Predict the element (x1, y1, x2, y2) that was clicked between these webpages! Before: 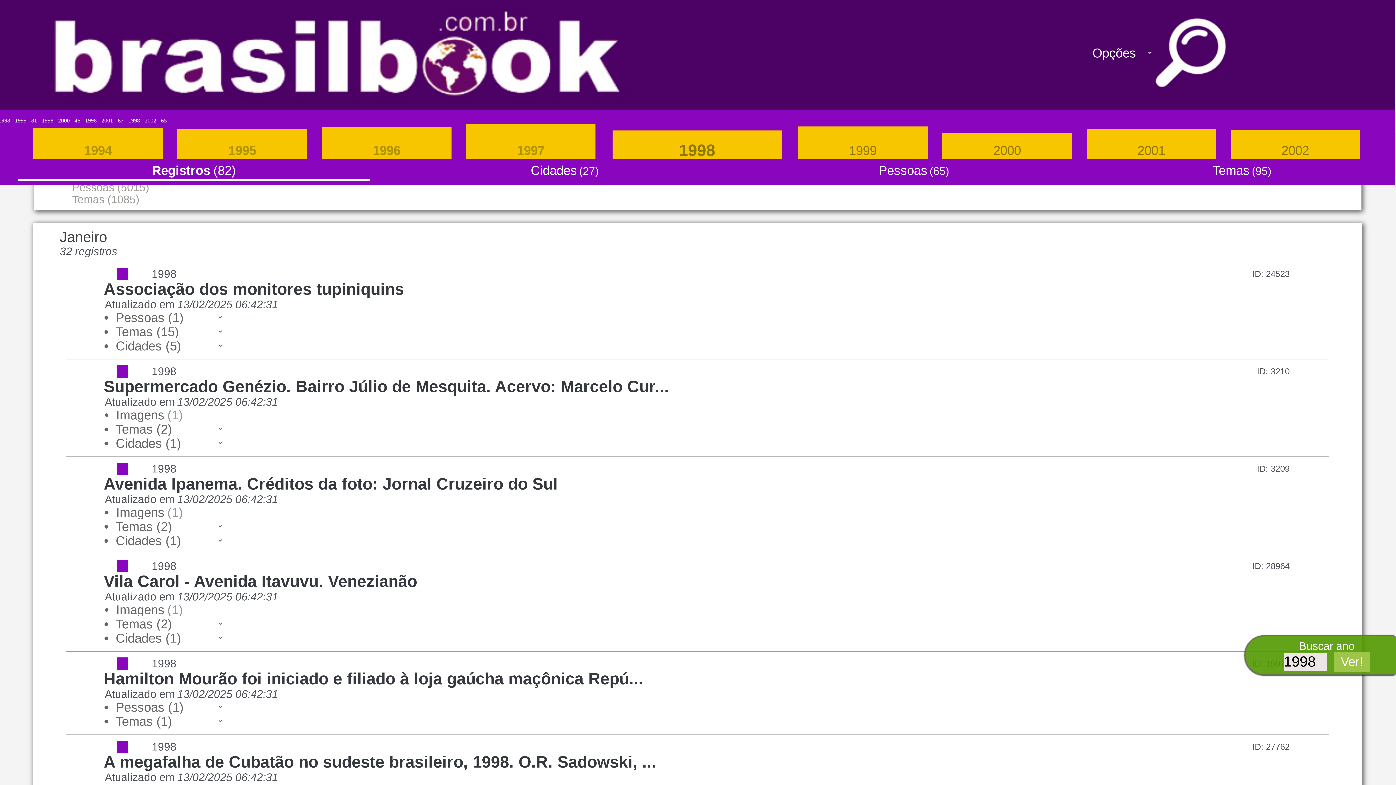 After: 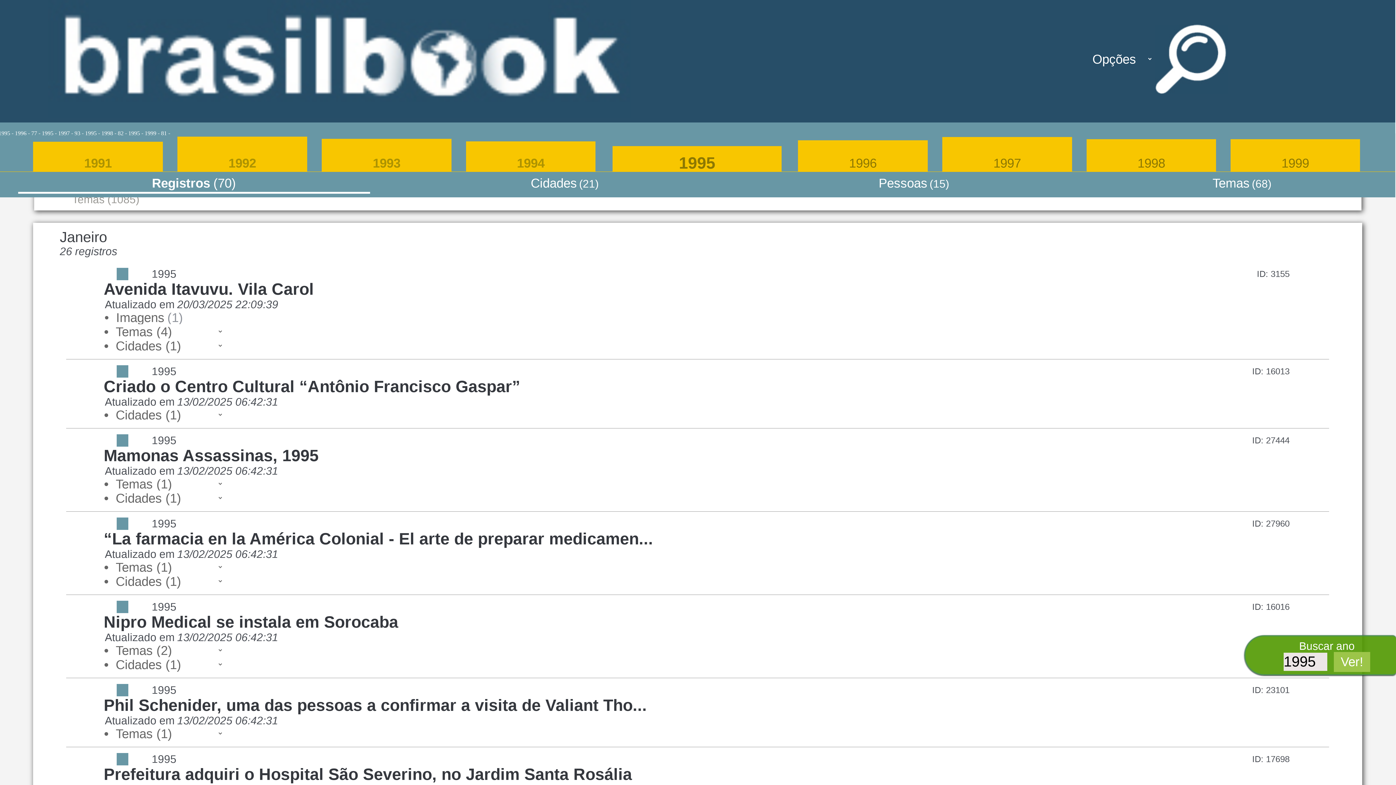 Action: label: 1995 bbox: (229, 149, 255, 156)